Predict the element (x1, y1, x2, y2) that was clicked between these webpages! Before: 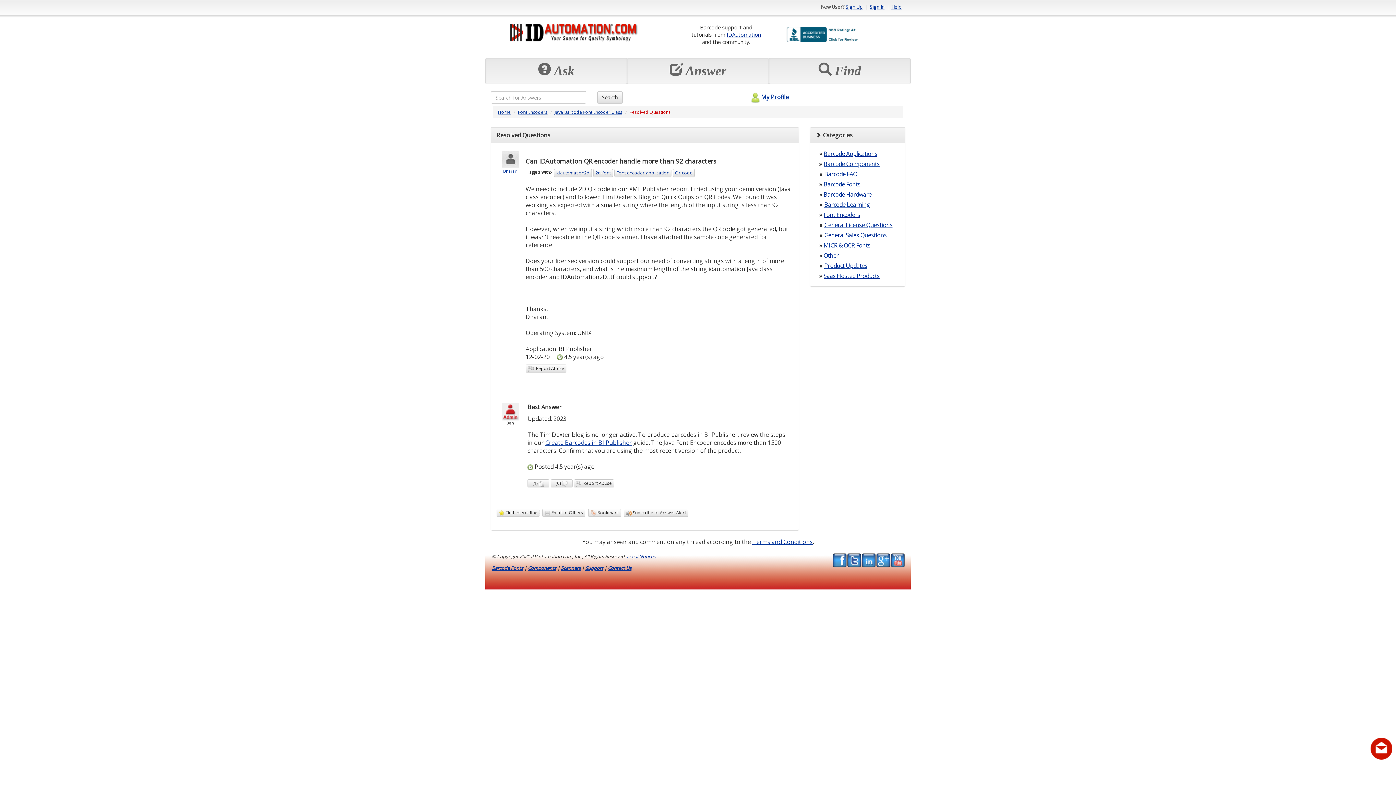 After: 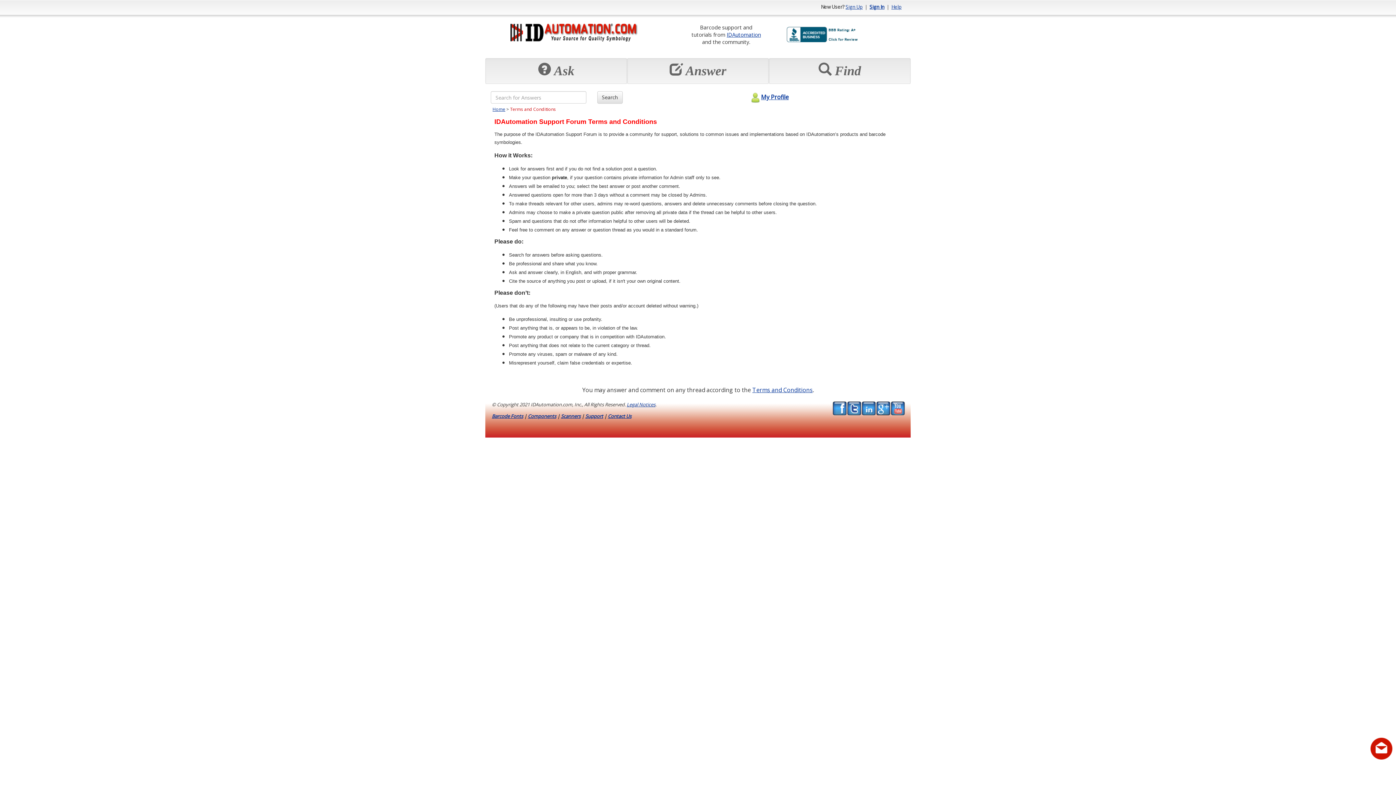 Action: bbox: (752, 538, 812, 546) label: Terms and Conditions